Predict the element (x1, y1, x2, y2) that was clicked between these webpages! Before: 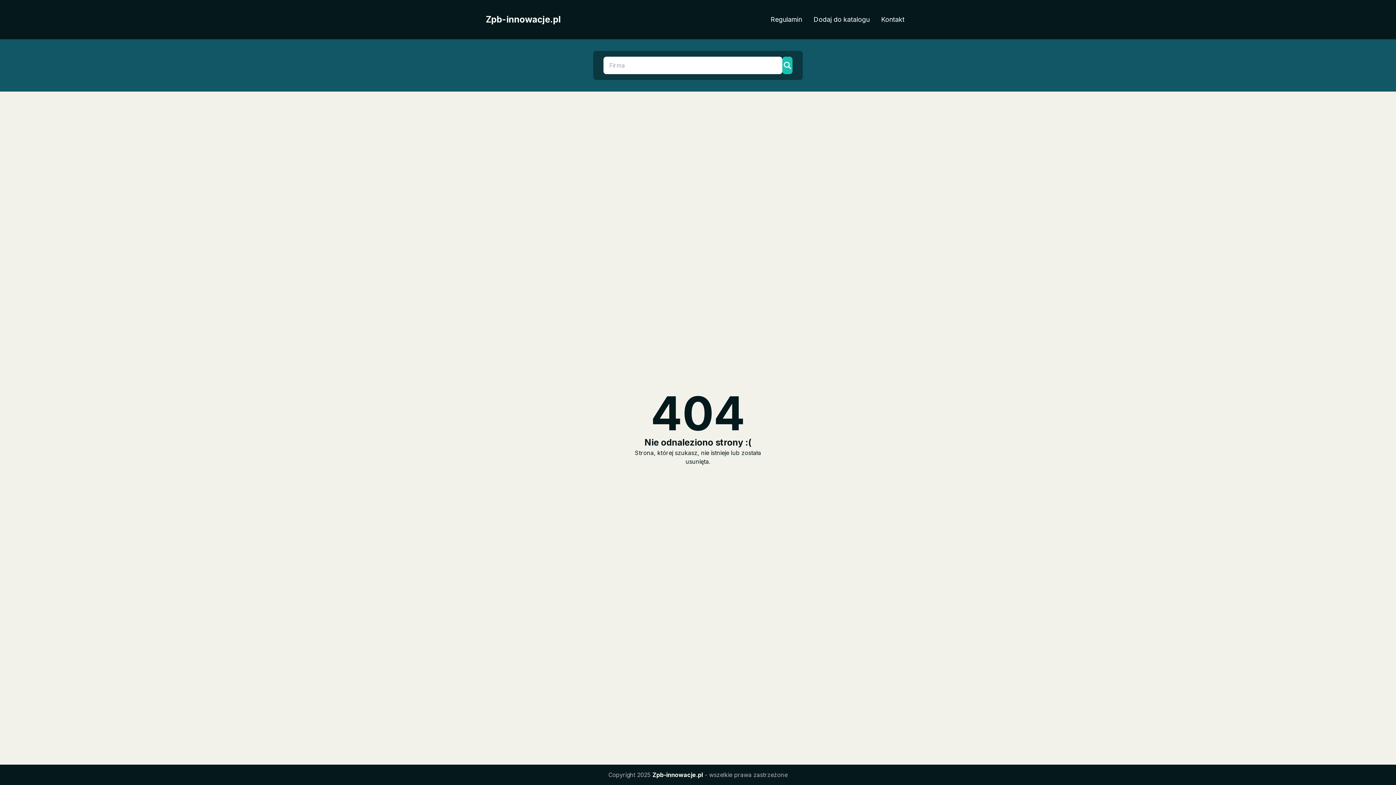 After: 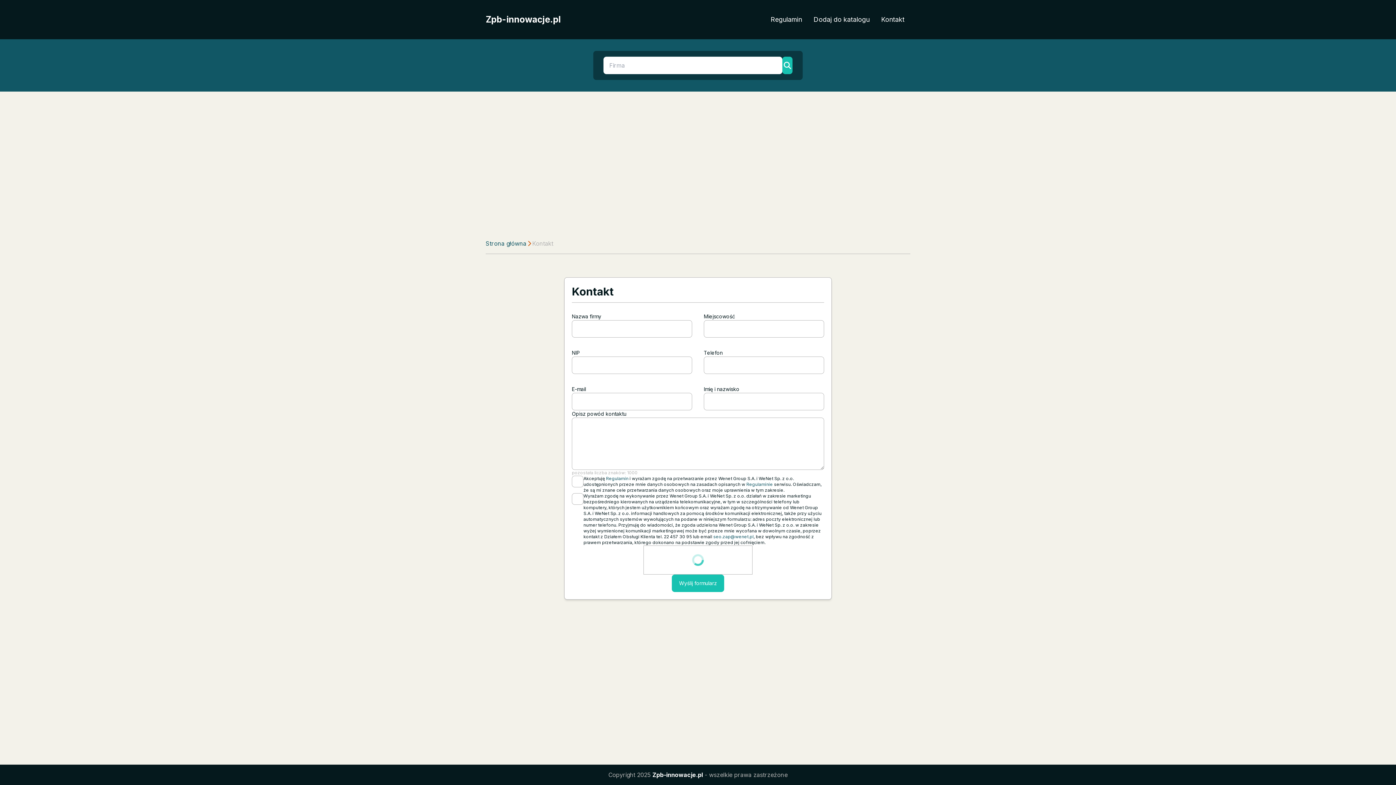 Action: label: Kontakt bbox: (875, 11, 910, 27)